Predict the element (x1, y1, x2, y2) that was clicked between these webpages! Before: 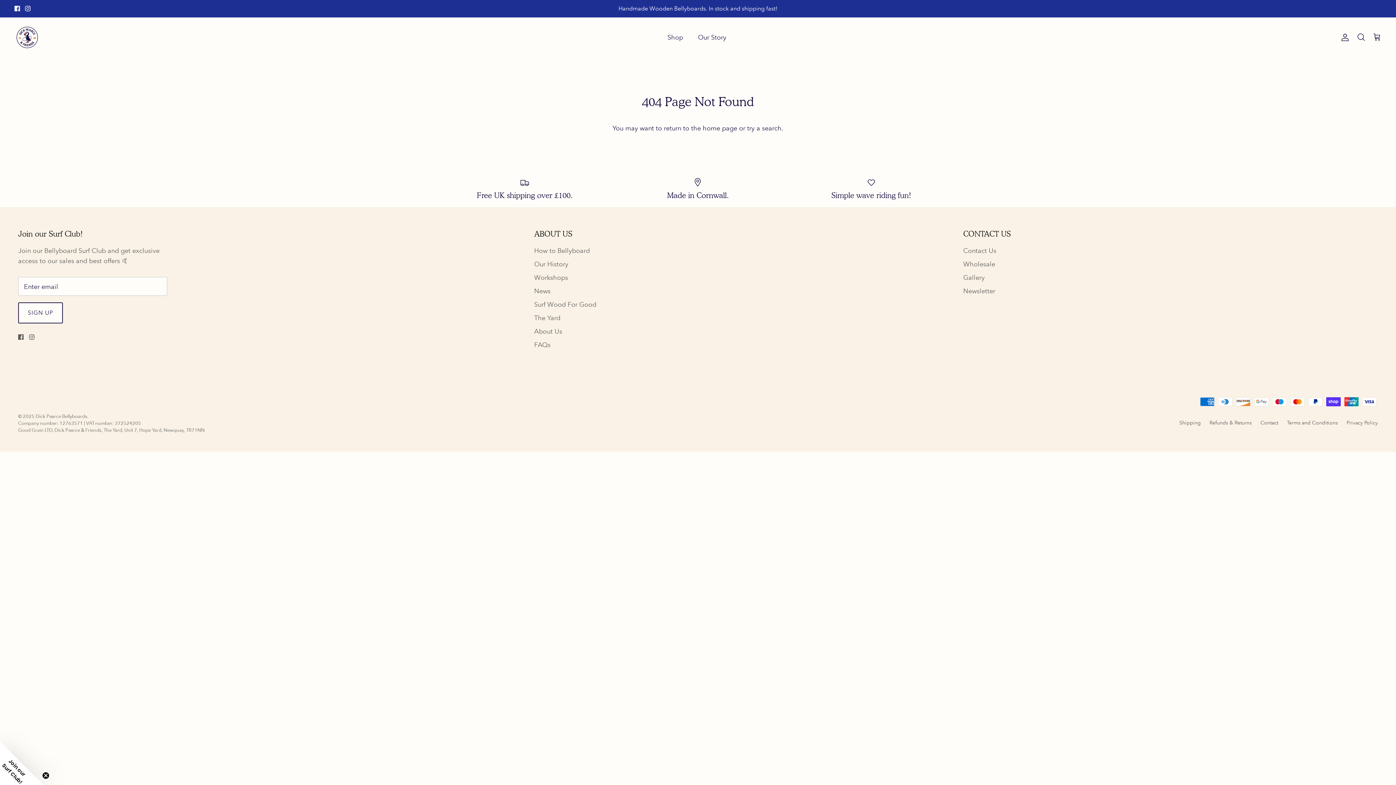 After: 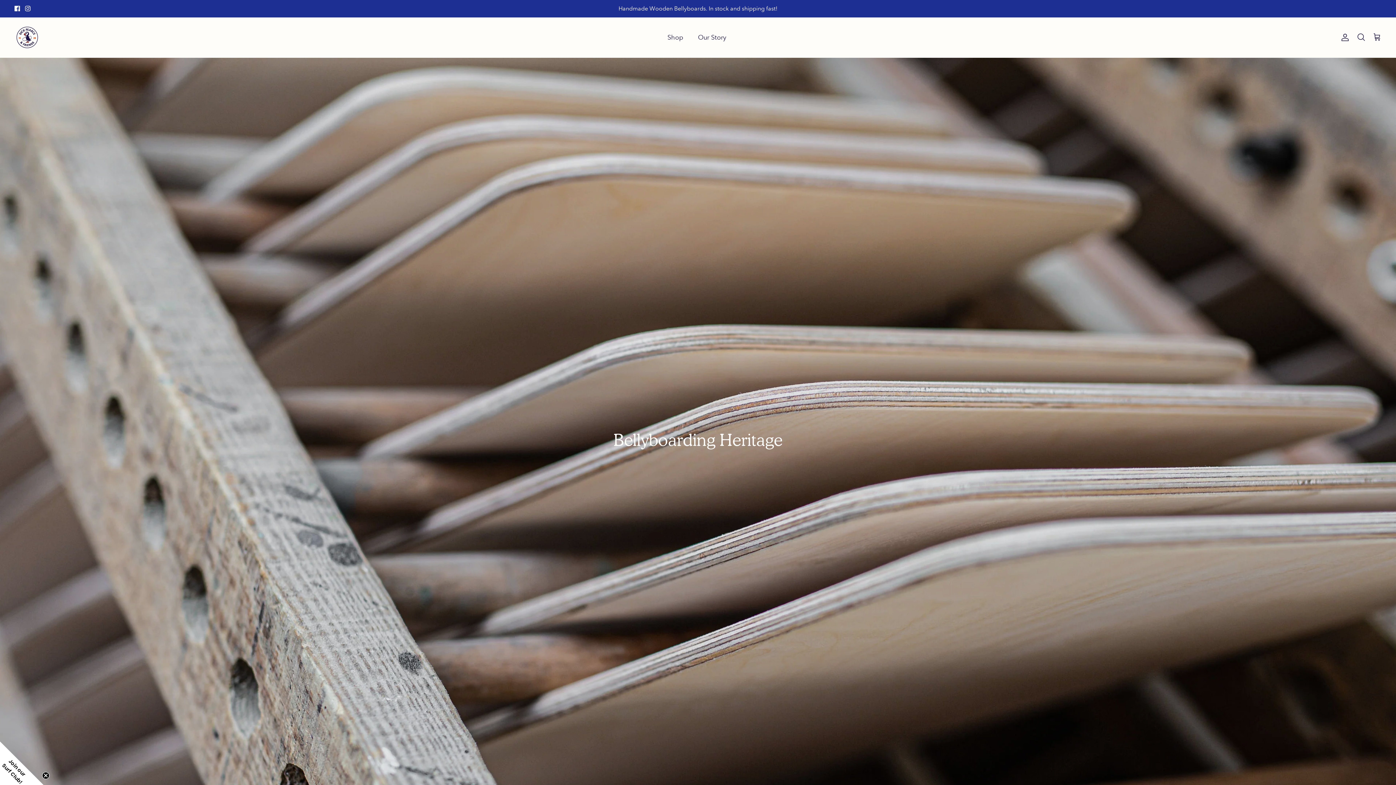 Action: bbox: (534, 260, 568, 268) label: Our History